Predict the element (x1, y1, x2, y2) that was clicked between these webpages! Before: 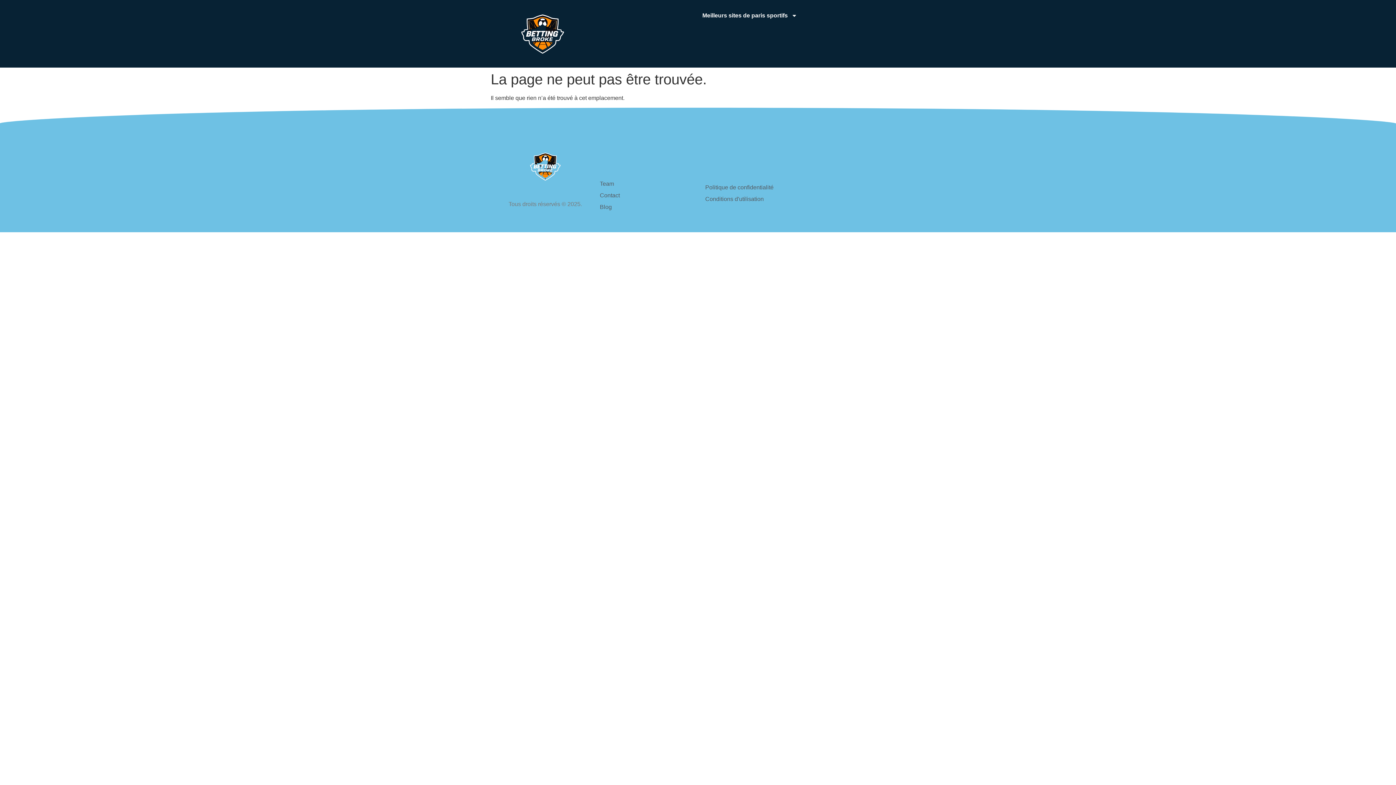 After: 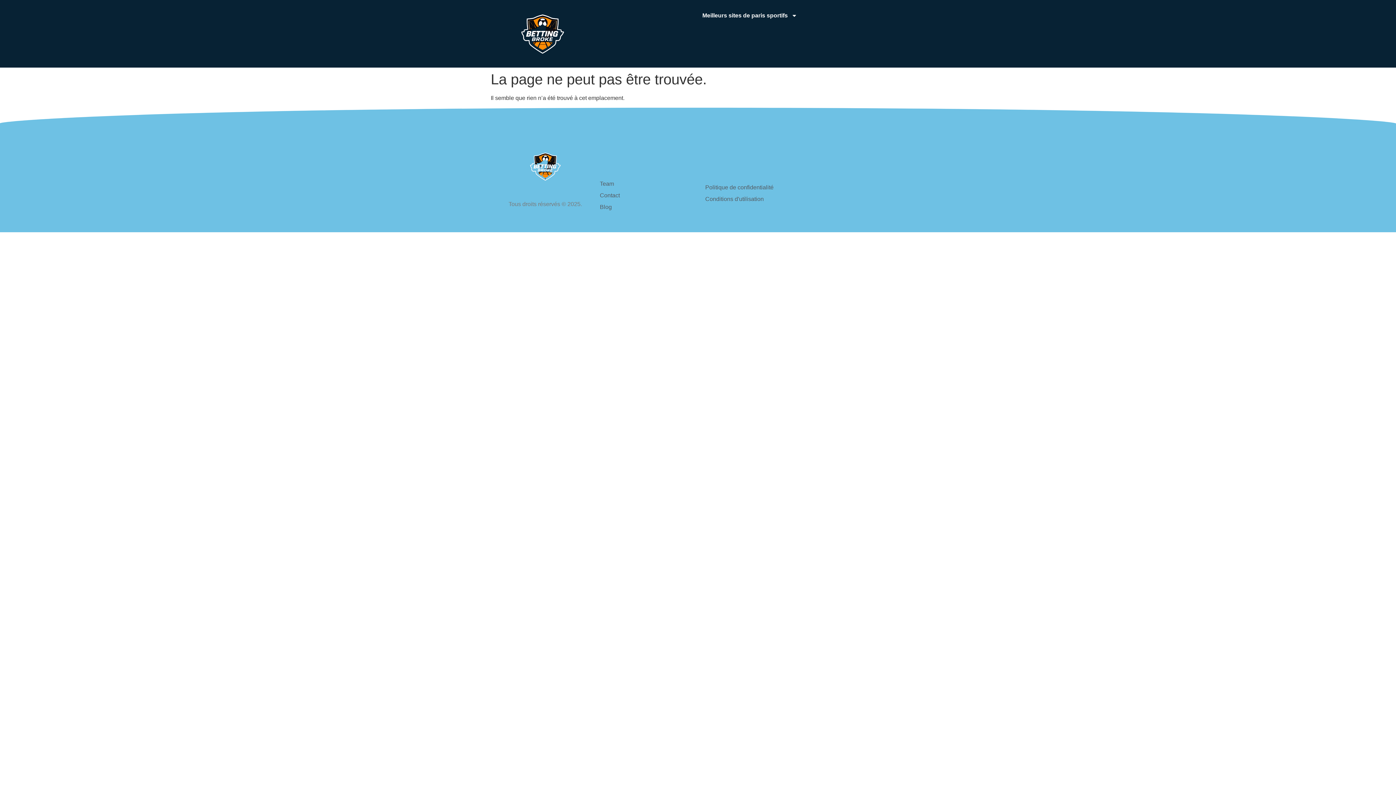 Action: label: Contact bbox: (600, 191, 694, 200)